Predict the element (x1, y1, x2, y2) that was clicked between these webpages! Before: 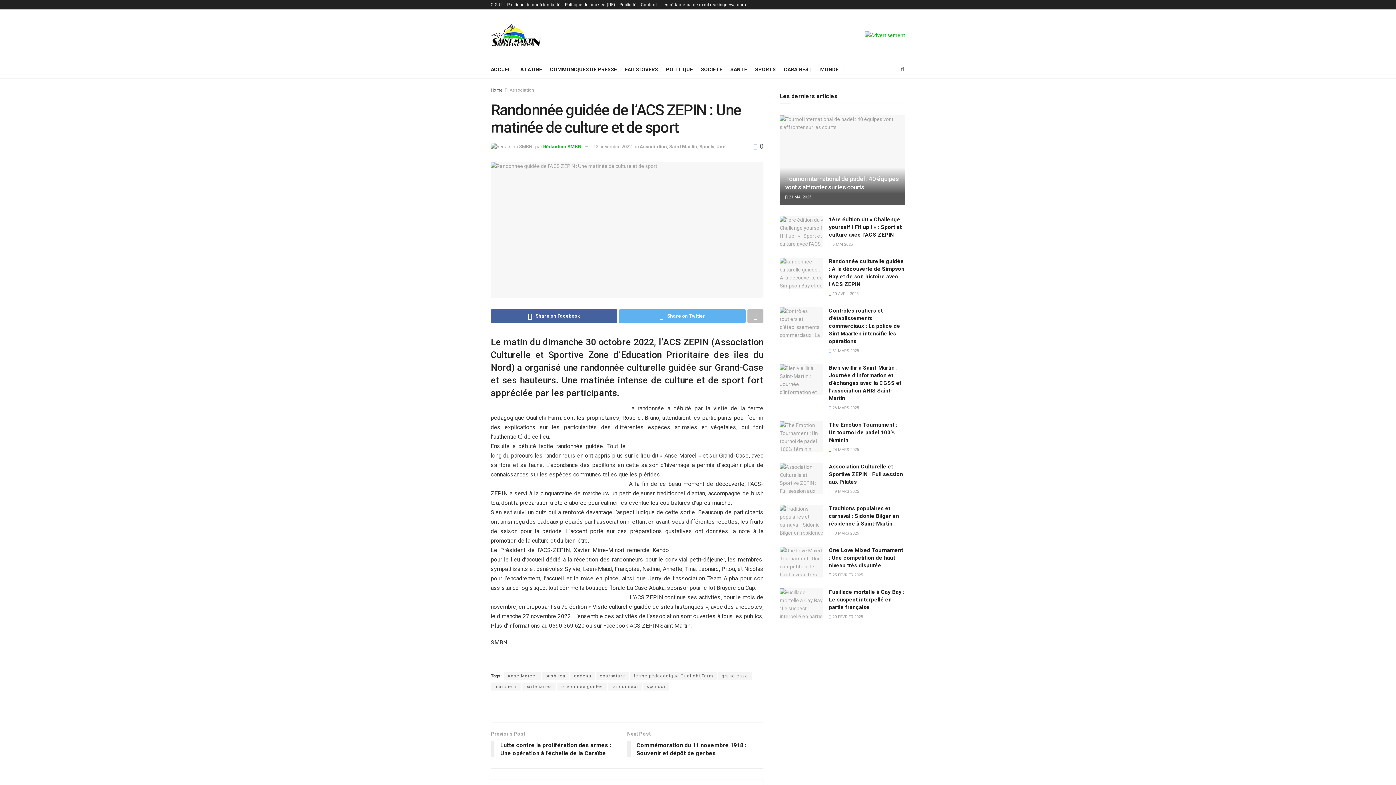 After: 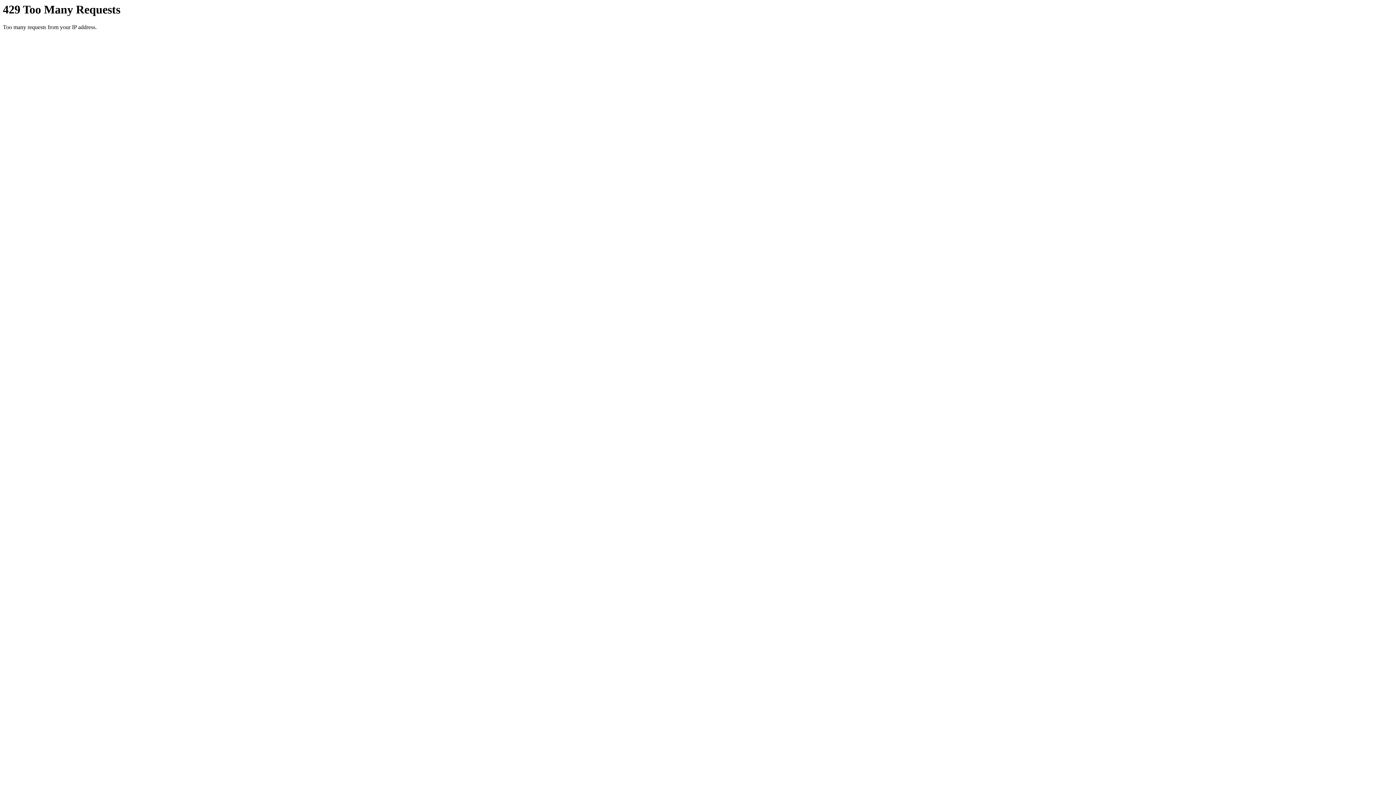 Action: bbox: (490, 22, 541, 47)